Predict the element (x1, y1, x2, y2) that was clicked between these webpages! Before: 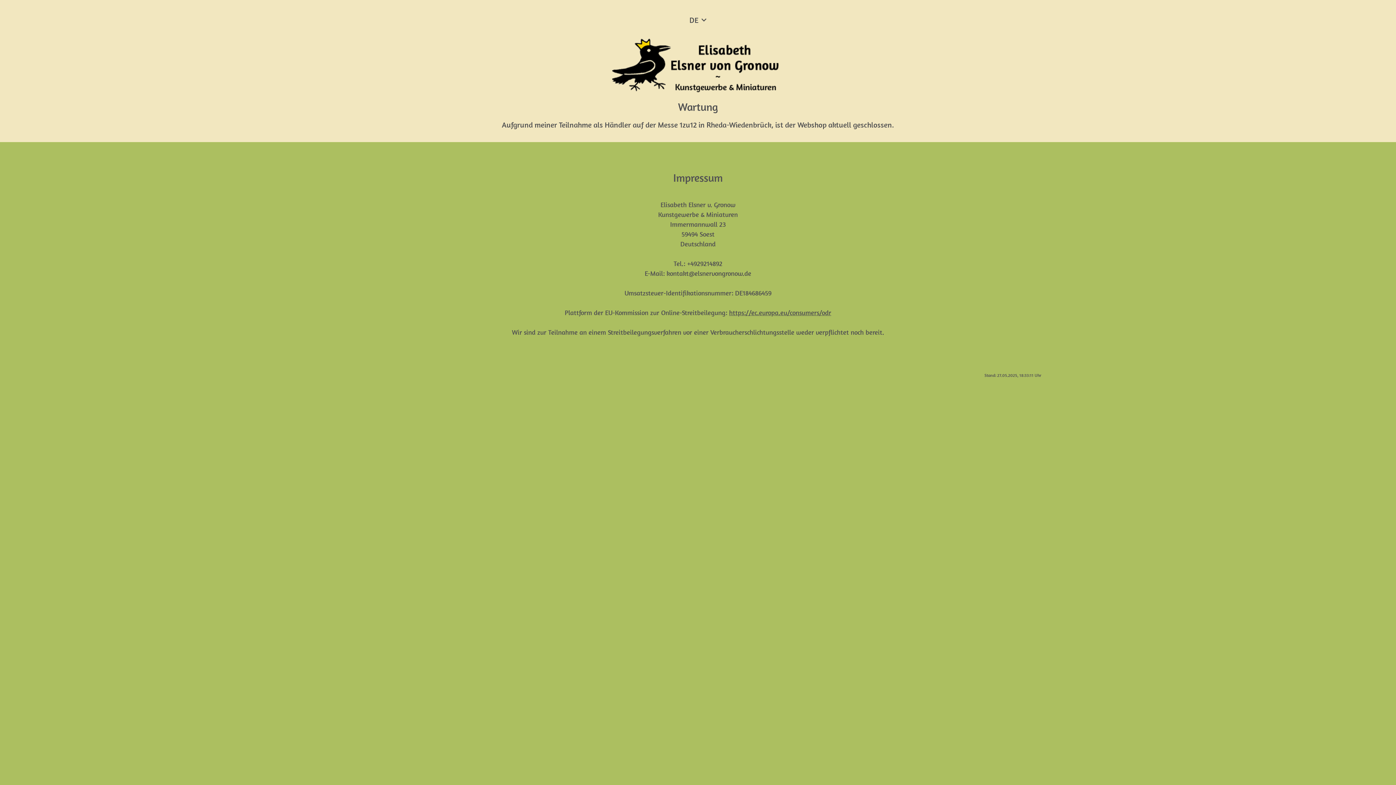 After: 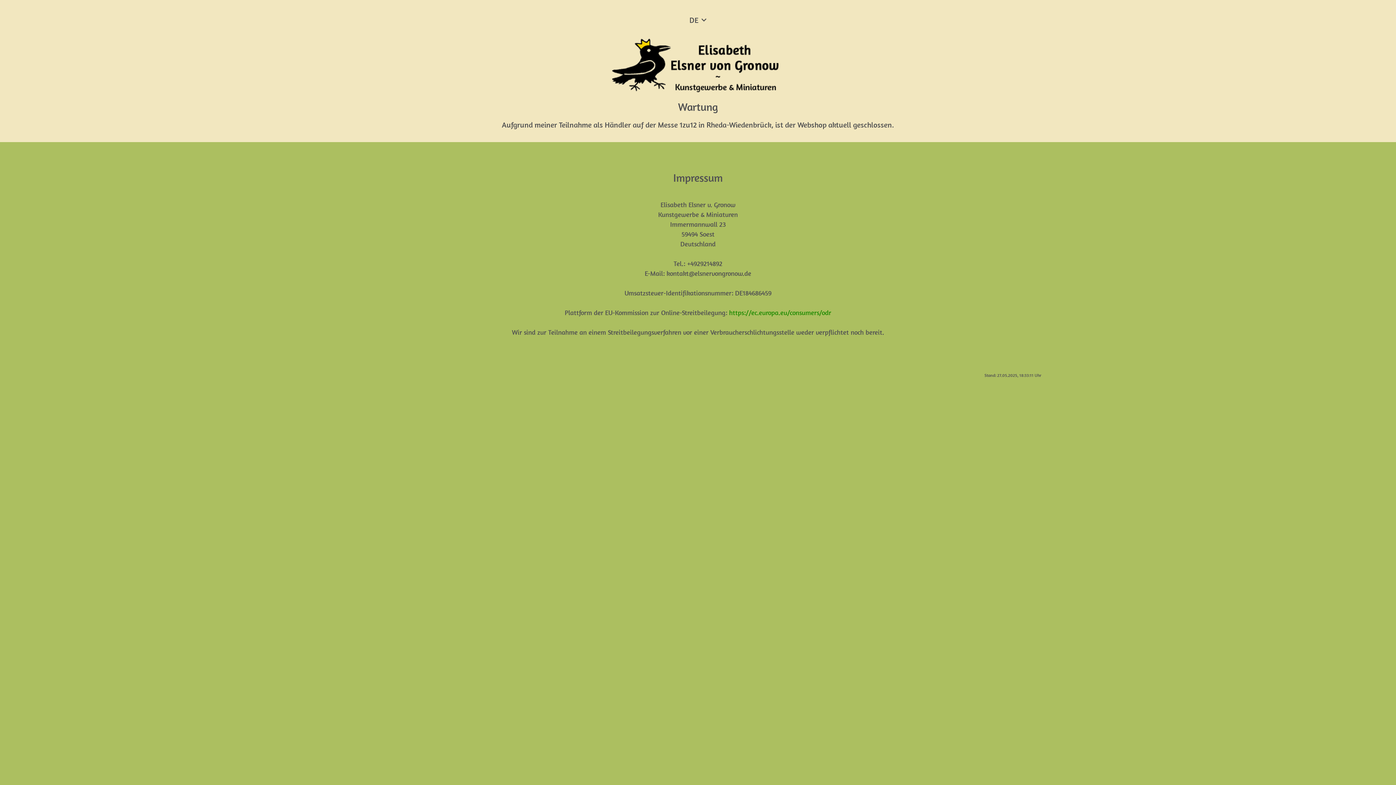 Action: label: https://ec.europa.eu/consumers/odr bbox: (729, 308, 831, 317)